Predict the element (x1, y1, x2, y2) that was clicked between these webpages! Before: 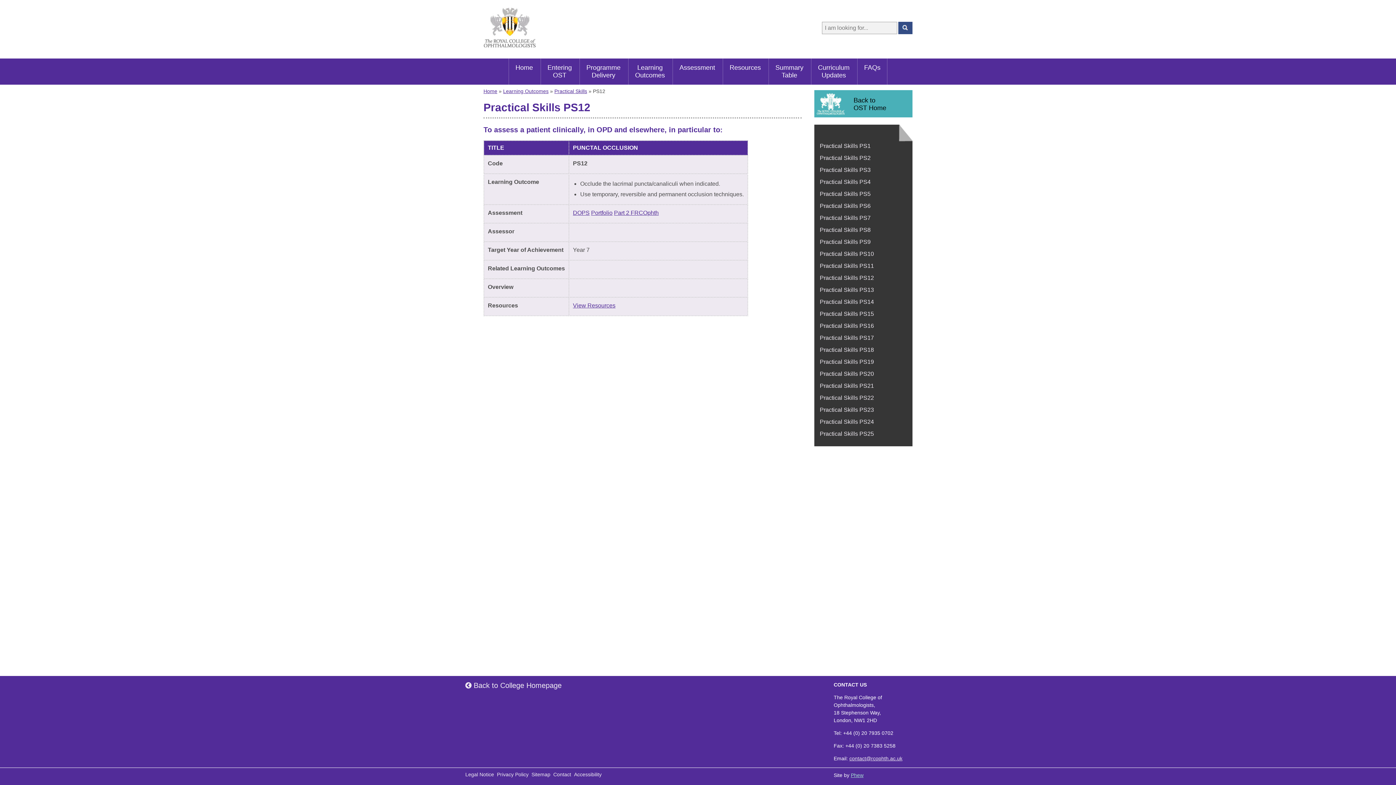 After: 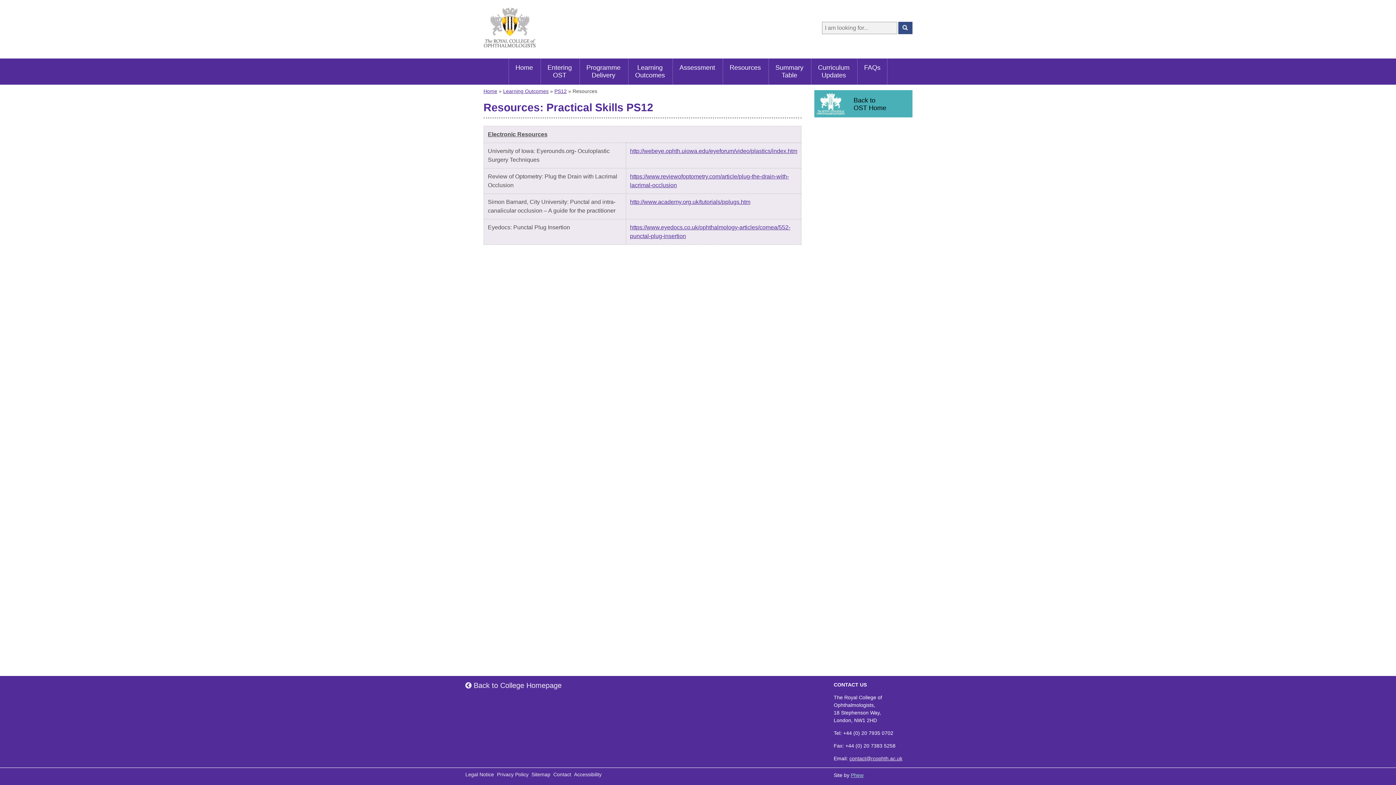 Action: label: View Resources bbox: (573, 302, 615, 308)